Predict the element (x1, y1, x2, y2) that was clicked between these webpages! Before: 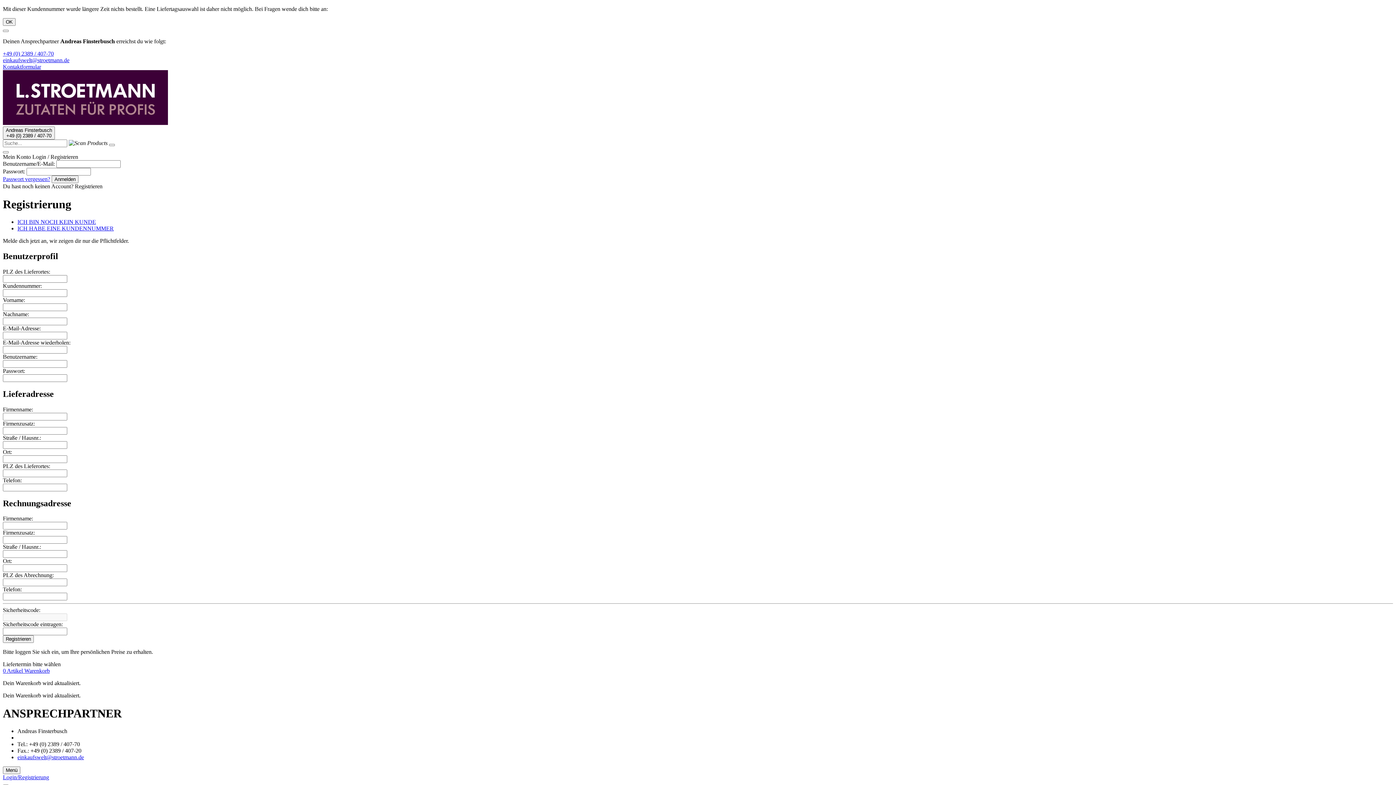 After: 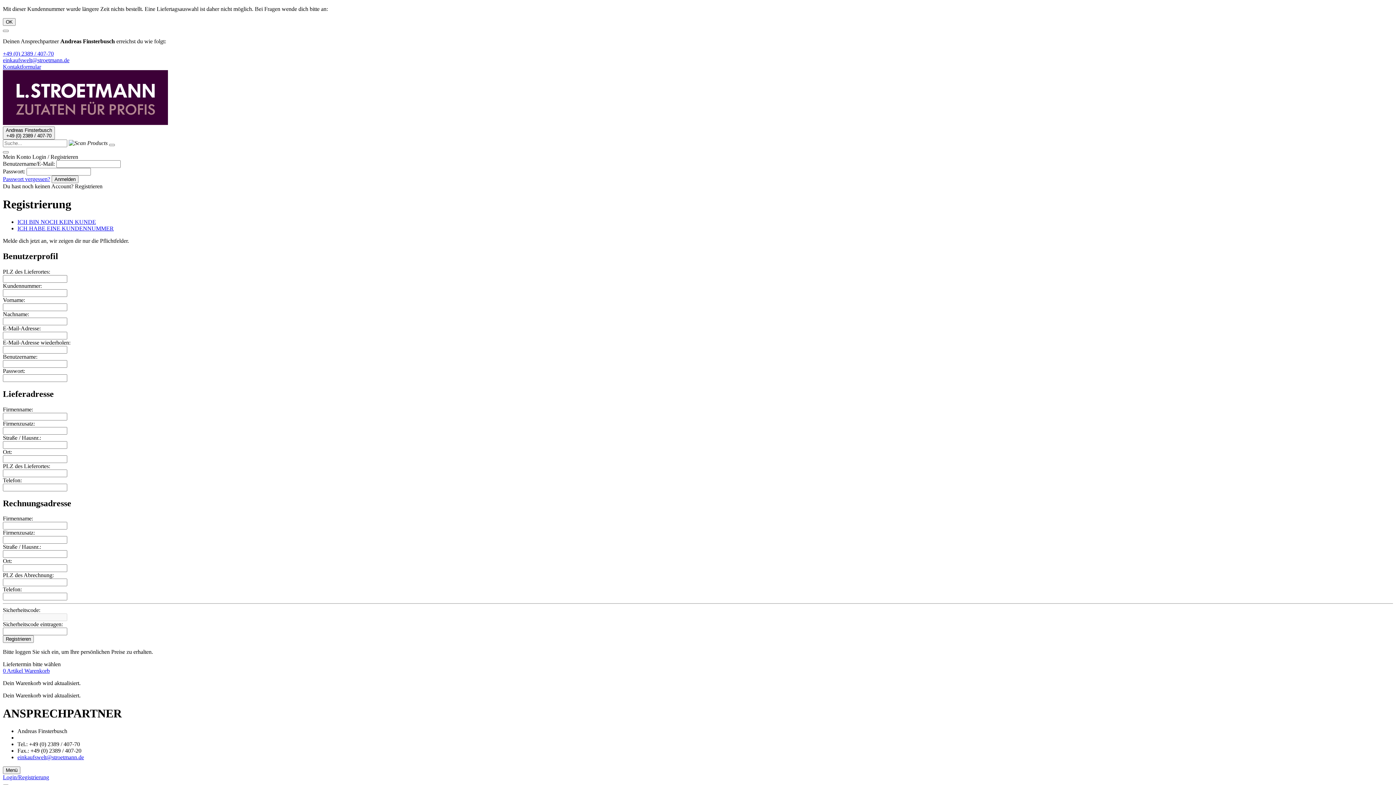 Action: label: einkaufswelt@stroetmann.de bbox: (17, 754, 84, 760)